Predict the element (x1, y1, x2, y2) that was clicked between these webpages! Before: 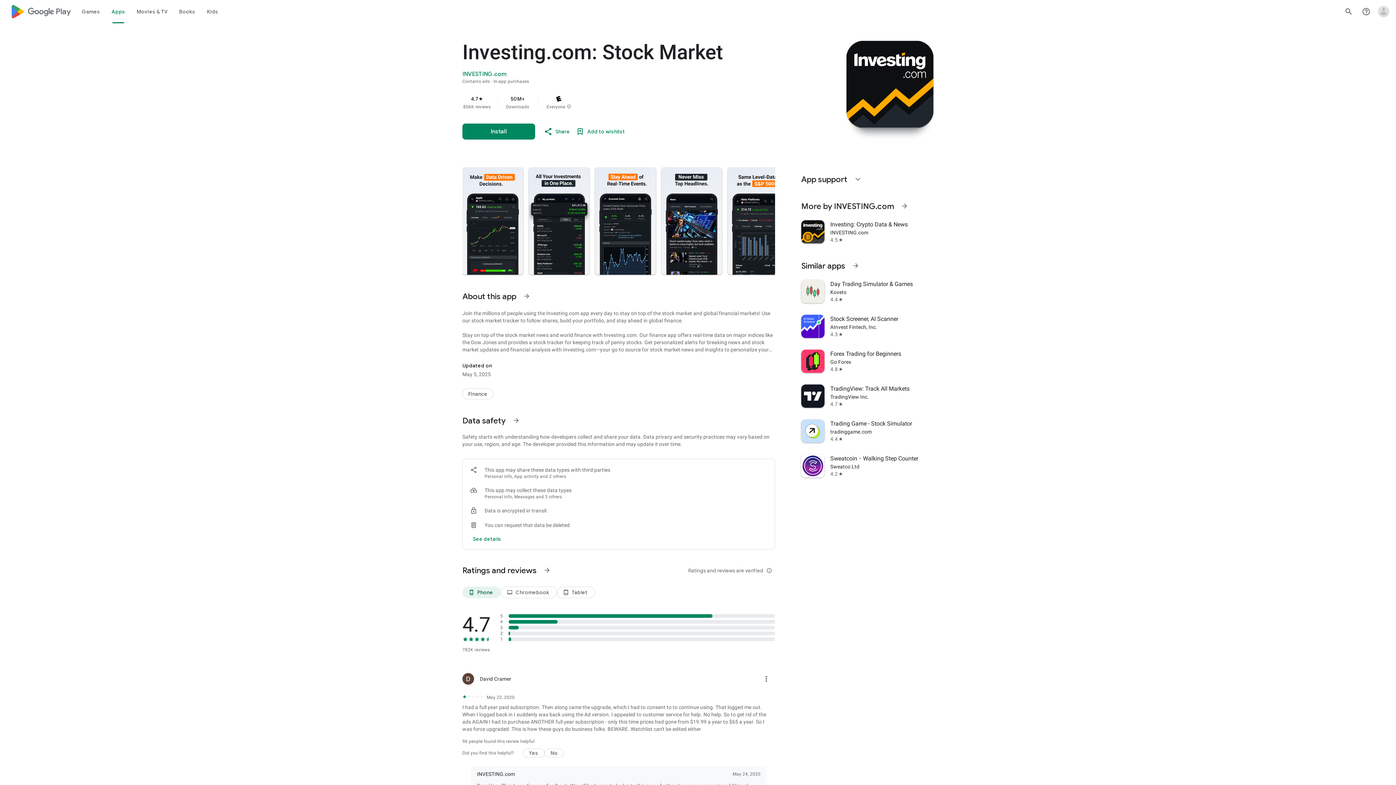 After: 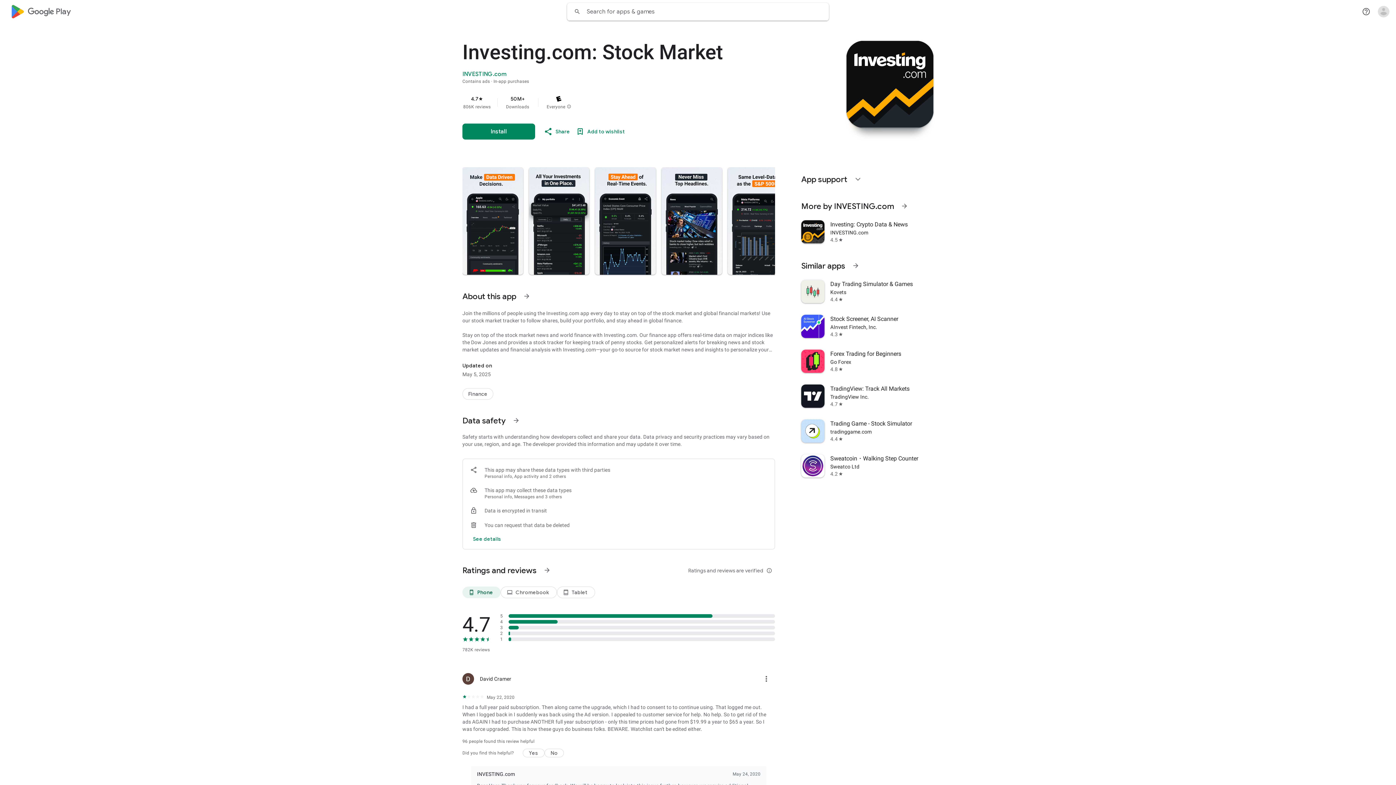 Action: label: Search bbox: (1340, 2, 1357, 20)